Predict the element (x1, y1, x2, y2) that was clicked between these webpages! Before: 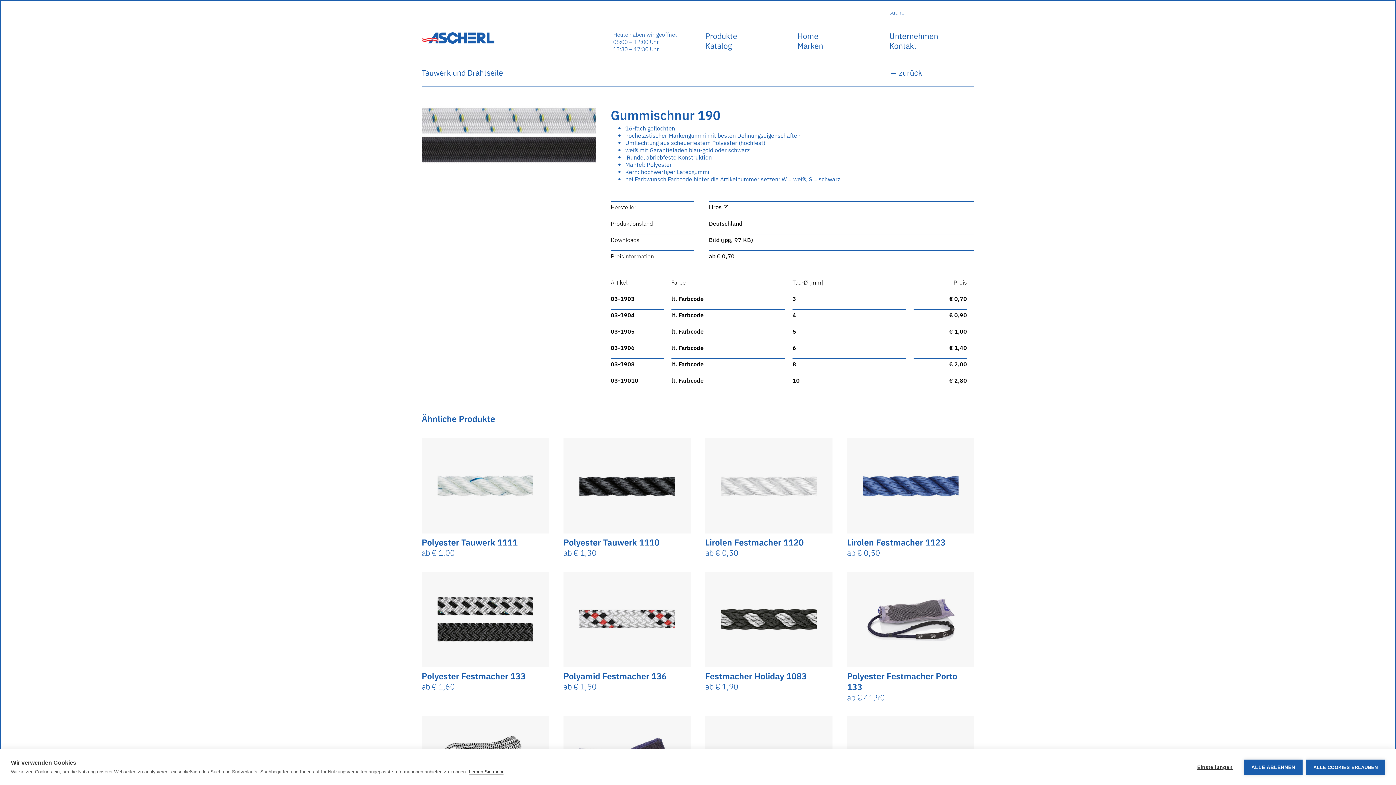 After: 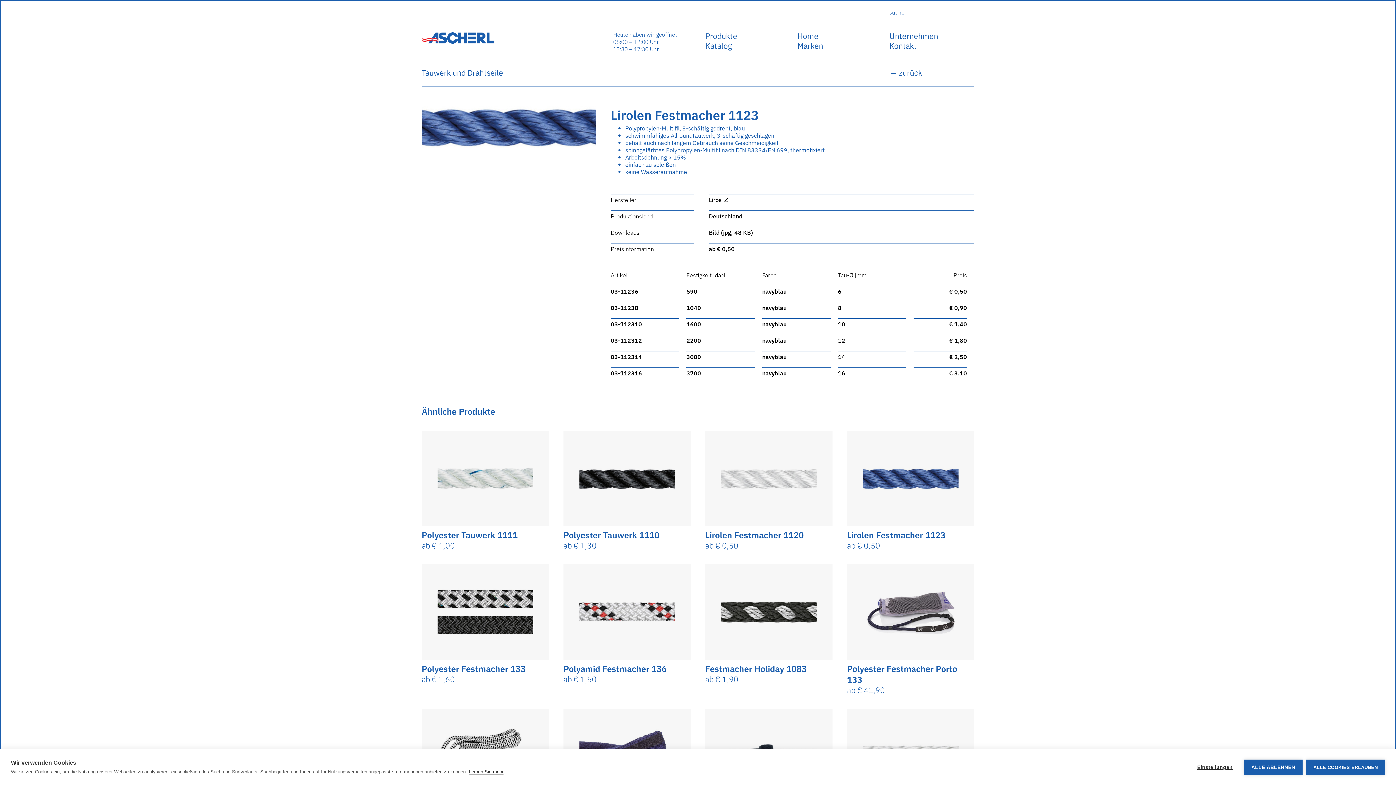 Action: bbox: (847, 438, 974, 557) label: Lirolen Festmacher 1123
ab € 0,50